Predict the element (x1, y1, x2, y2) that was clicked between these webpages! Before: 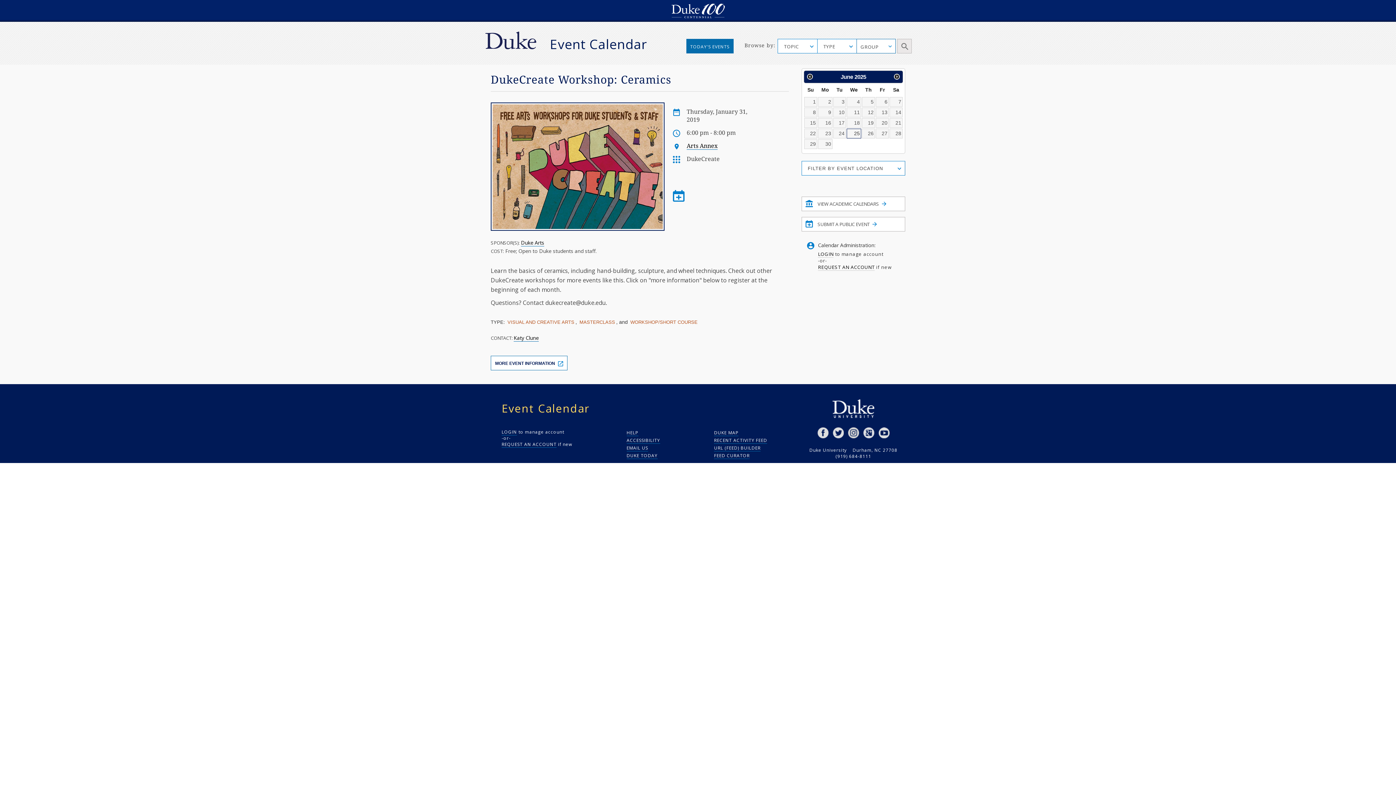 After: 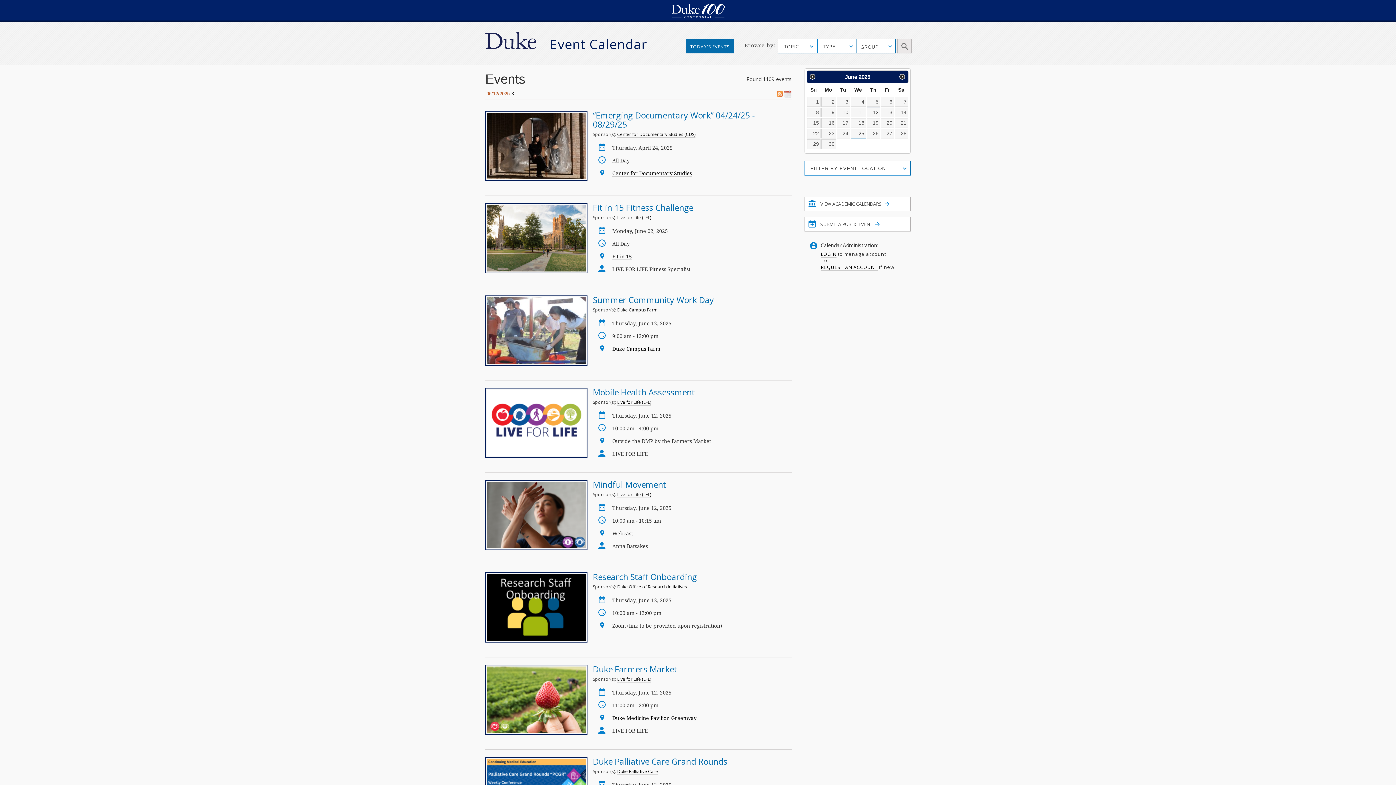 Action: bbox: (862, 107, 875, 117) label: 12